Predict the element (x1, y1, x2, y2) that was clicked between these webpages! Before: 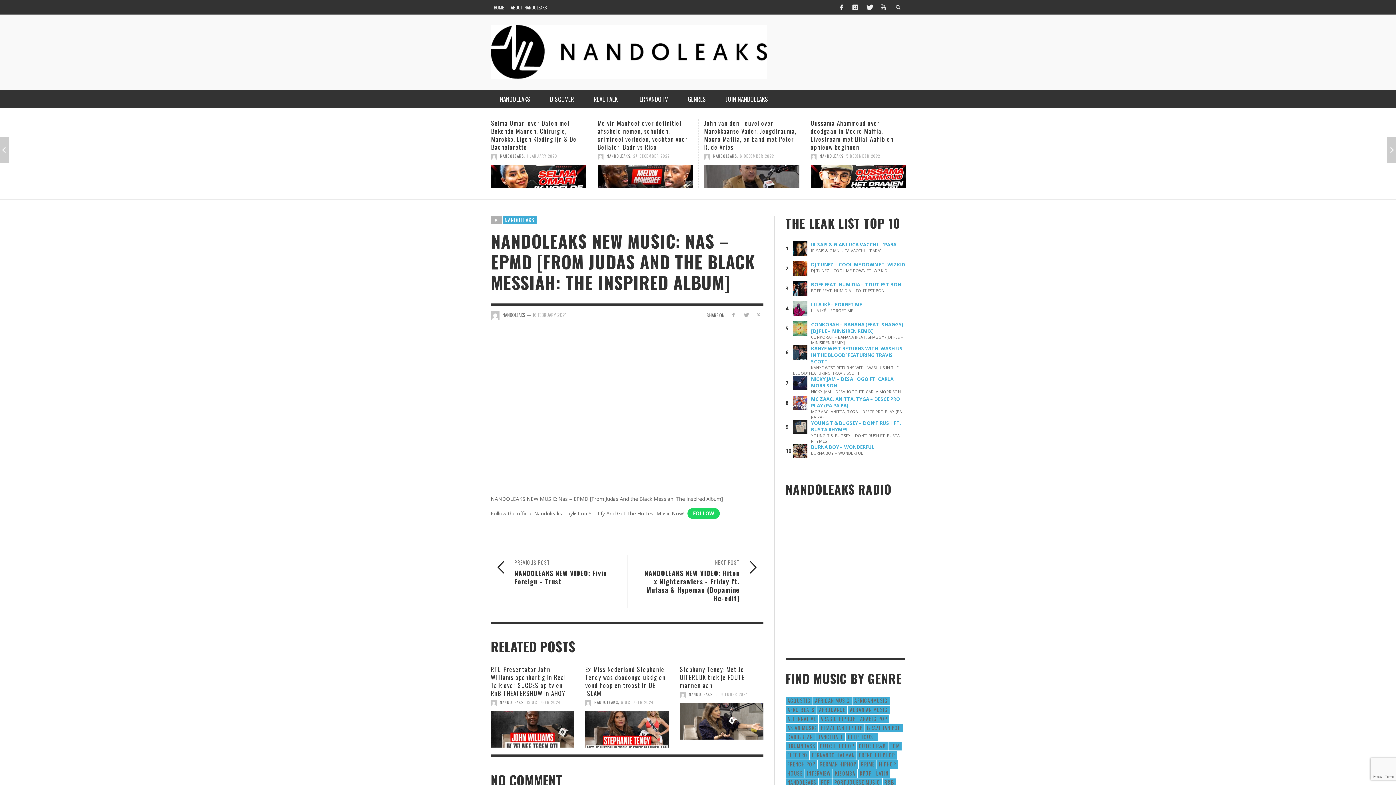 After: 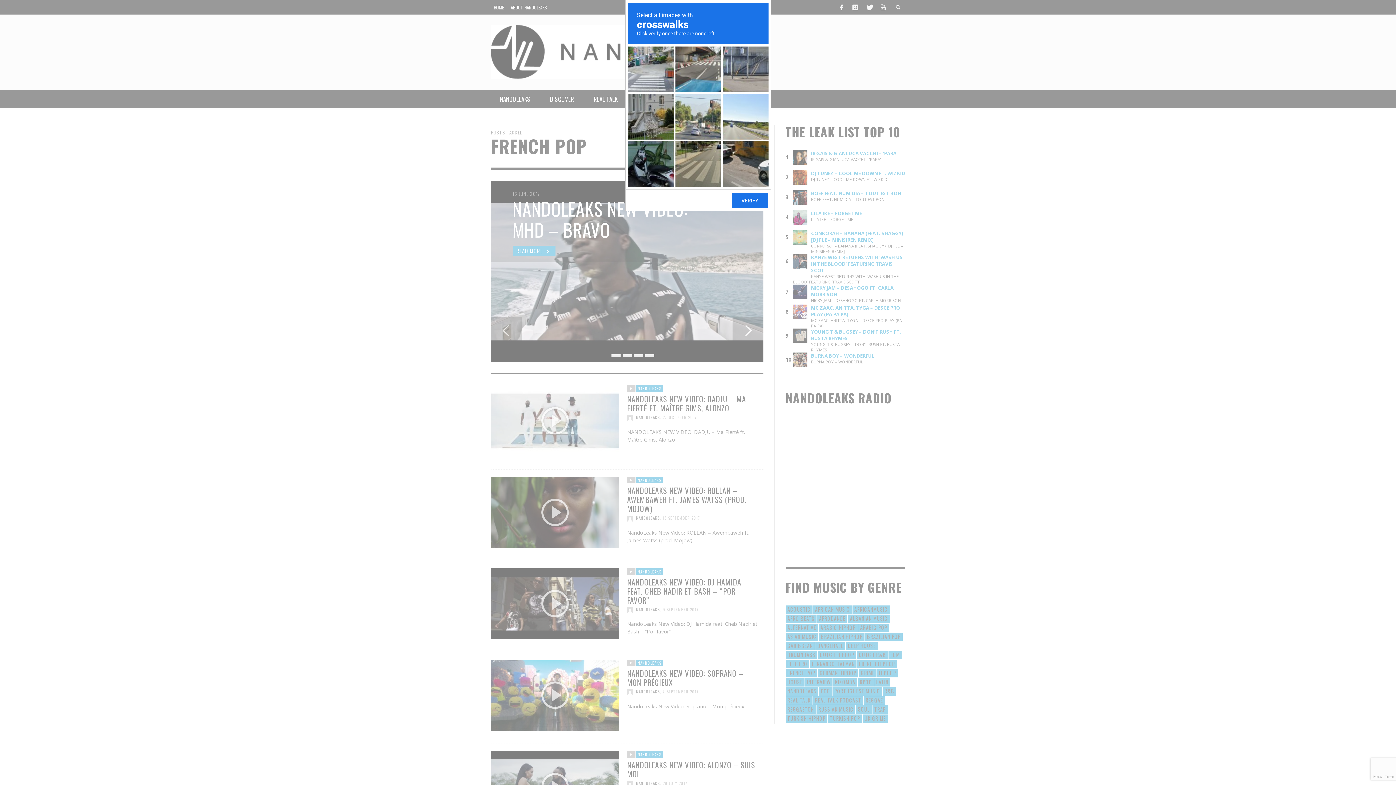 Action: bbox: (785, 760, 817, 769) label: French Pop (123 items)